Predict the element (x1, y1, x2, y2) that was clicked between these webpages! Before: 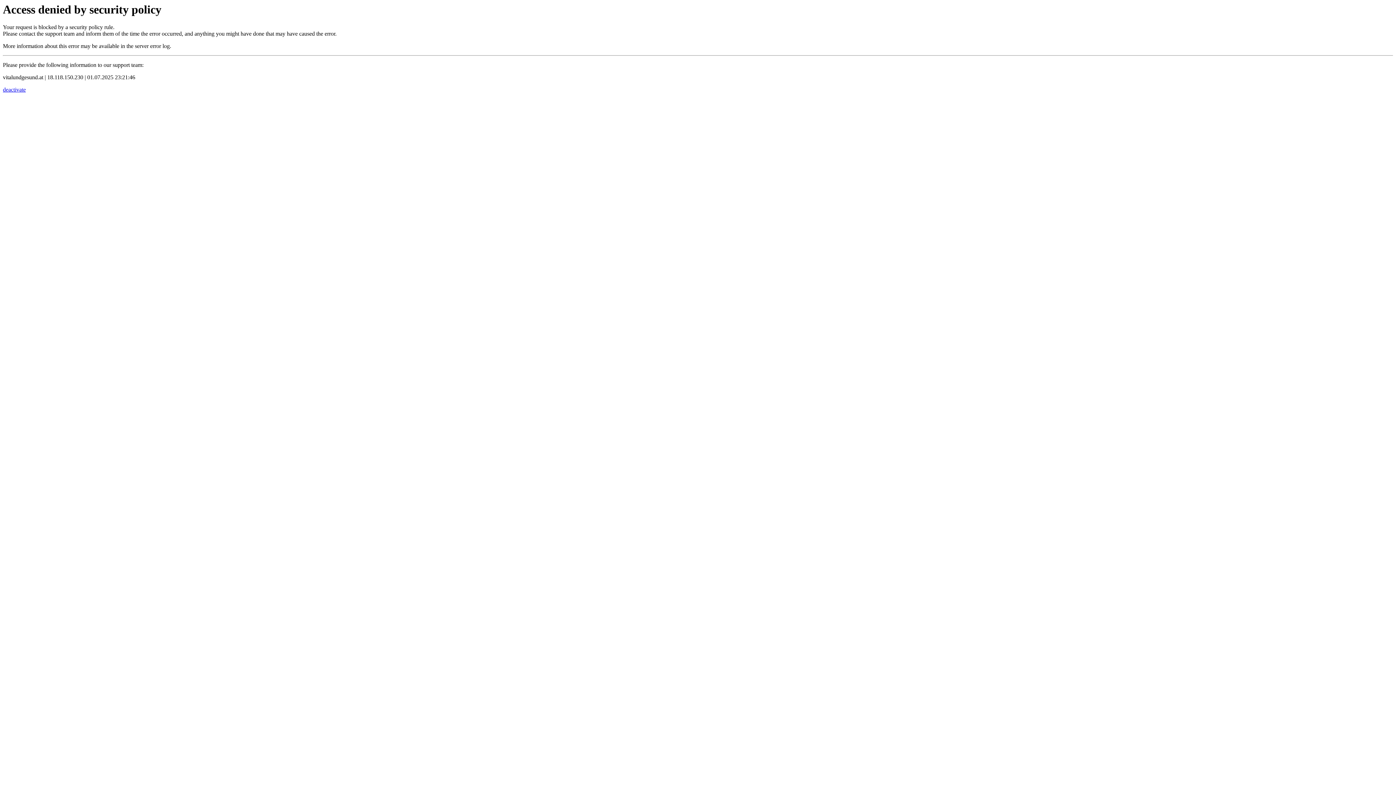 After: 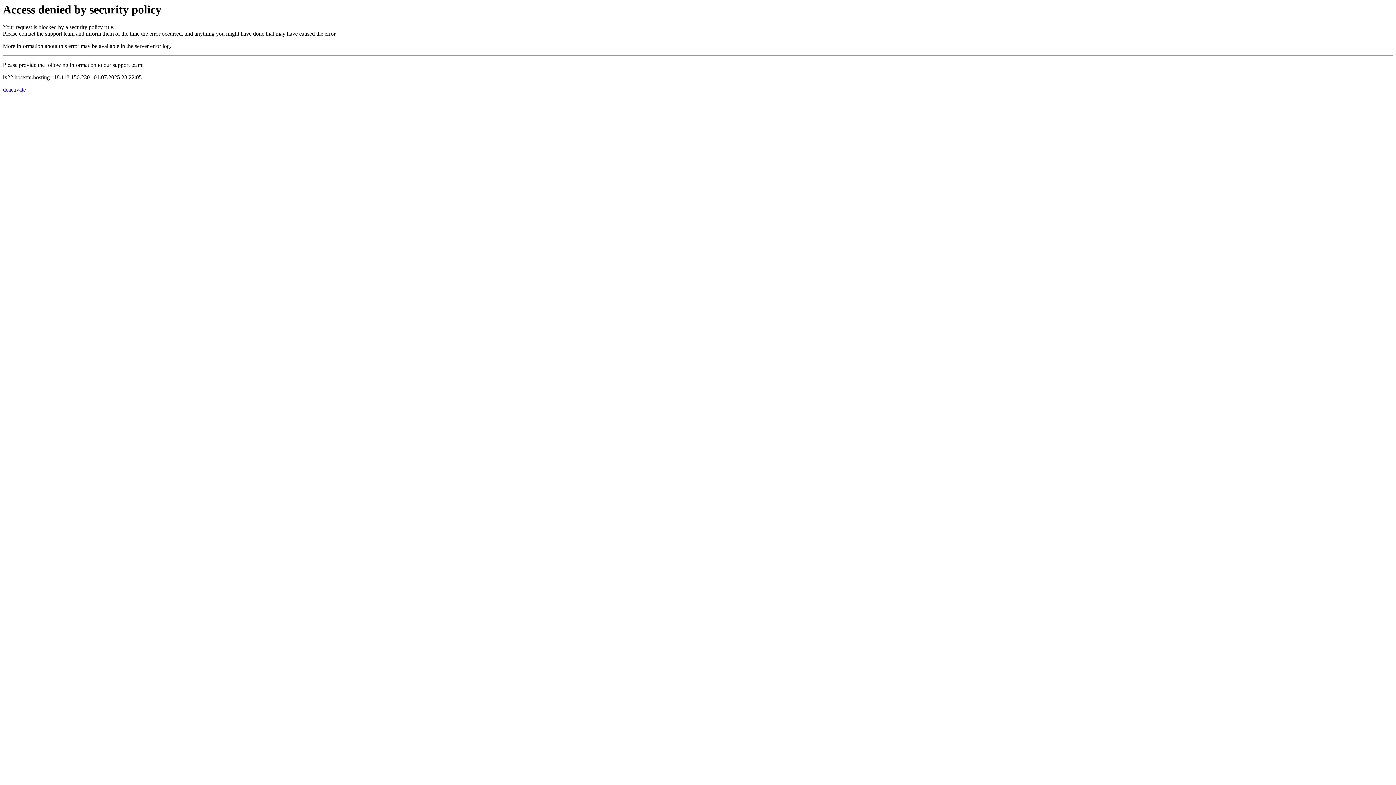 Action: bbox: (2, 86, 25, 92) label: deactivate